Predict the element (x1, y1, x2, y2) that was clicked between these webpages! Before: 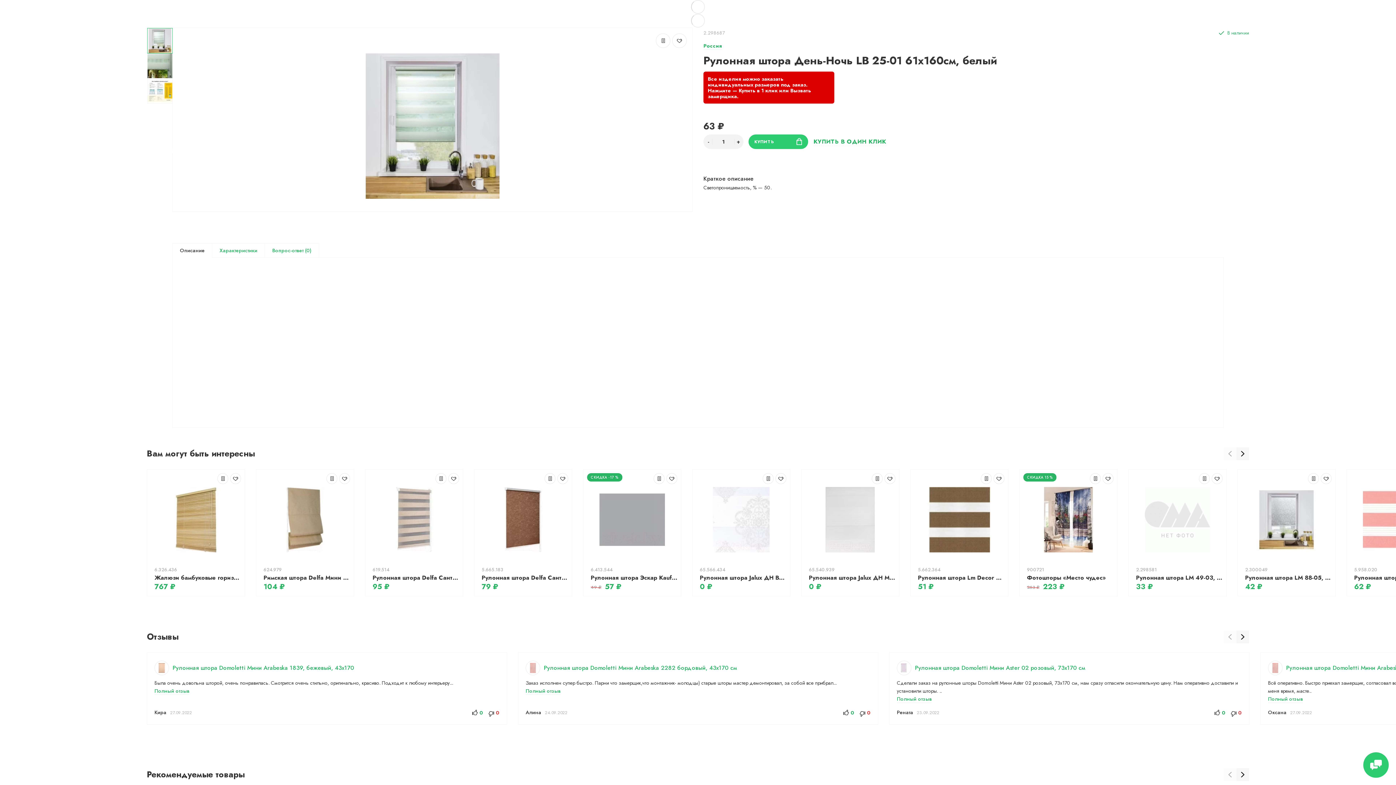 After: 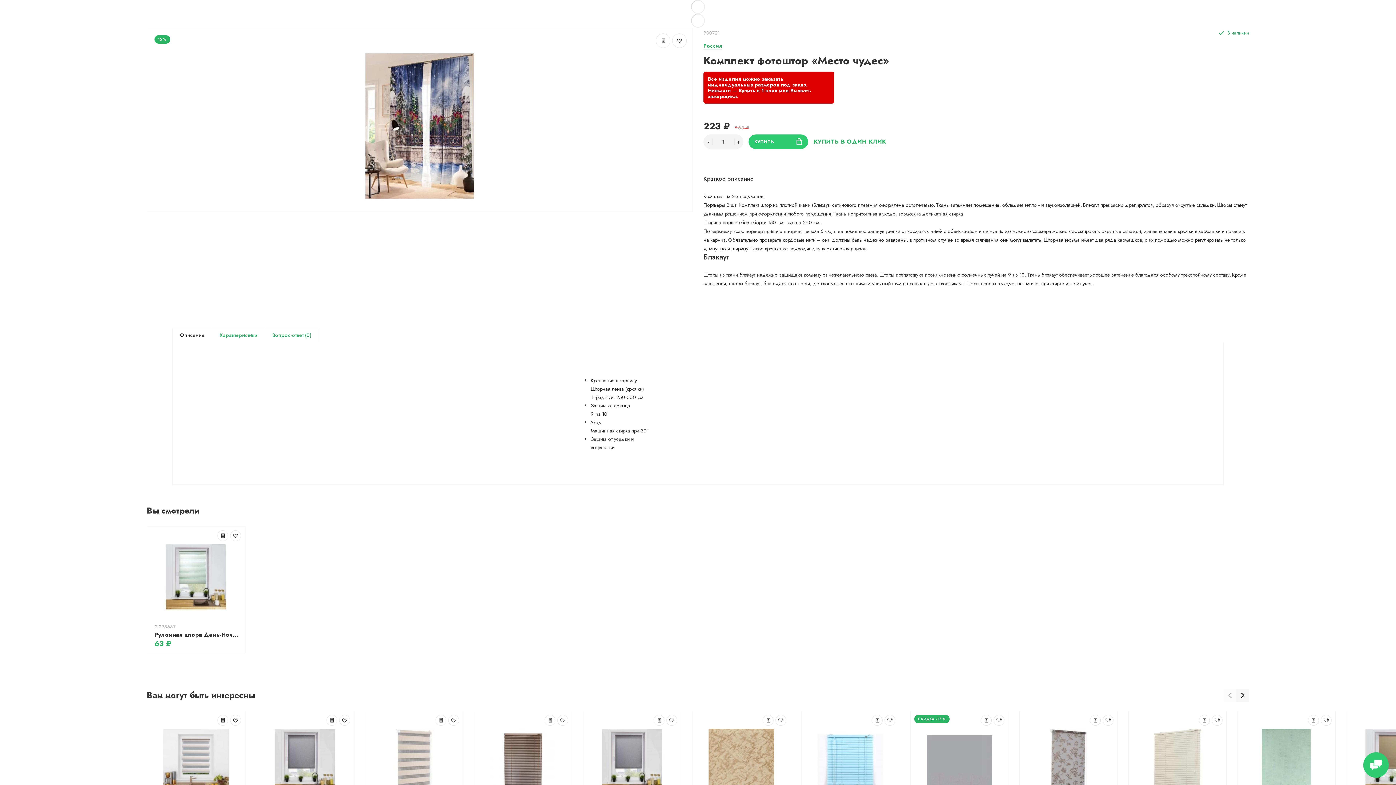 Action: bbox: (1036, 487, 1101, 552)